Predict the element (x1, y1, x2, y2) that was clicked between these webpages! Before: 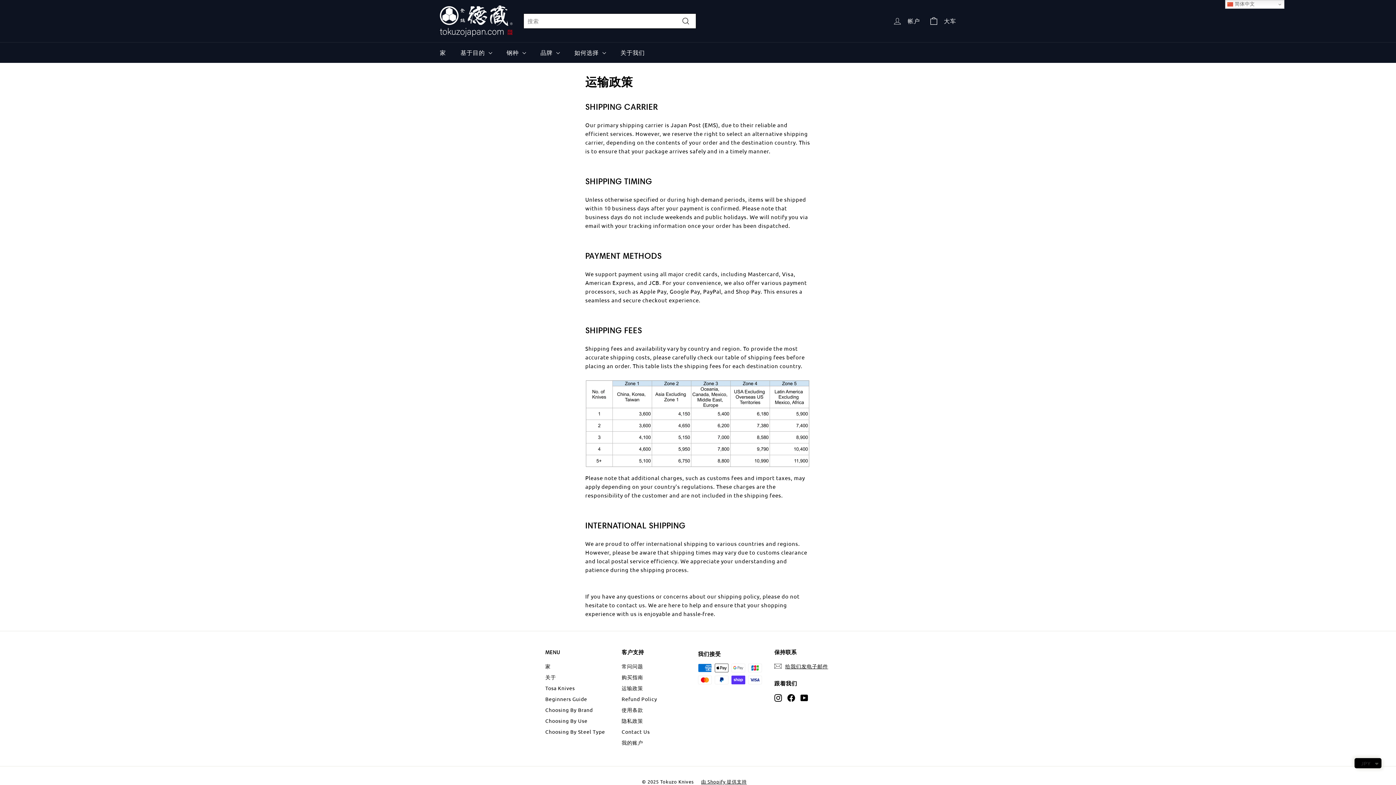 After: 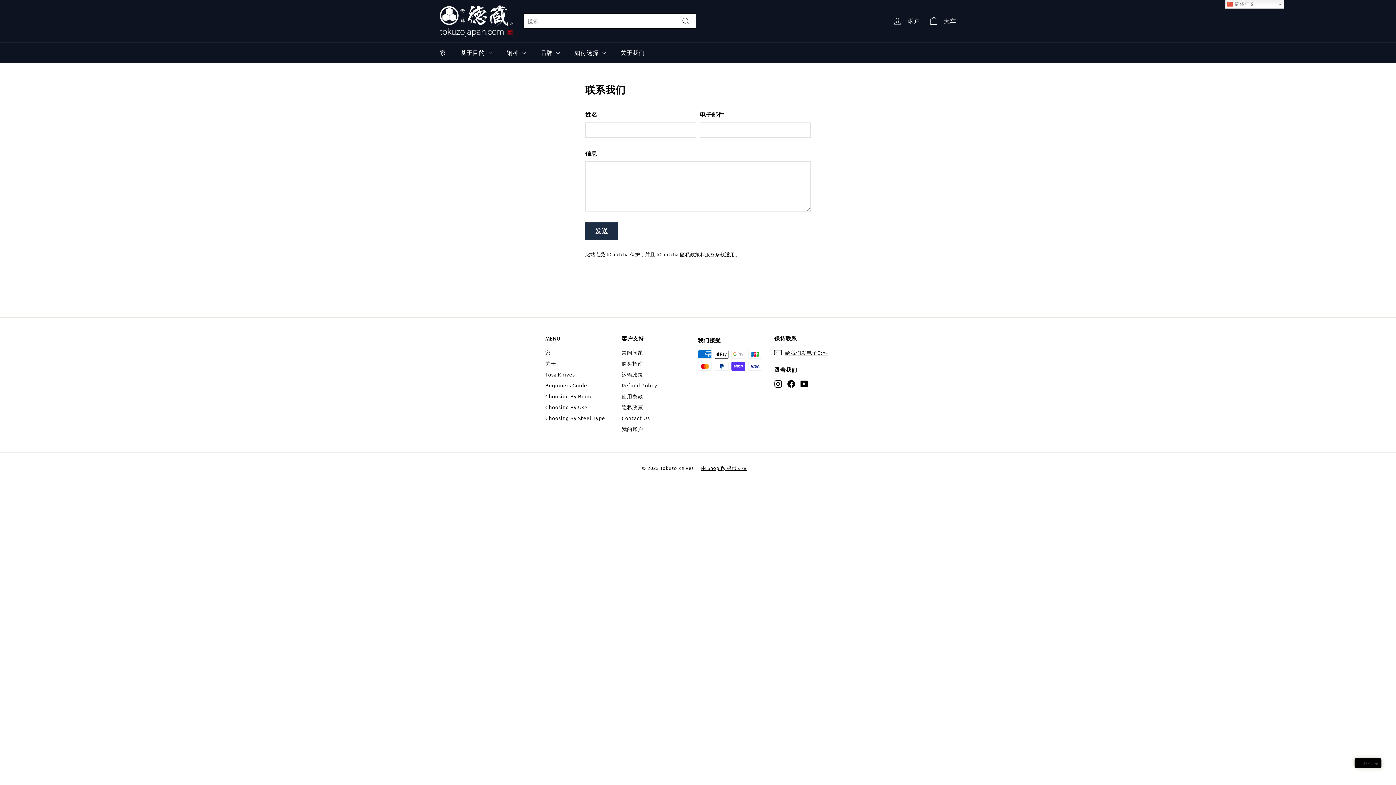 Action: label: 给我们发电子邮件 bbox: (774, 661, 828, 672)